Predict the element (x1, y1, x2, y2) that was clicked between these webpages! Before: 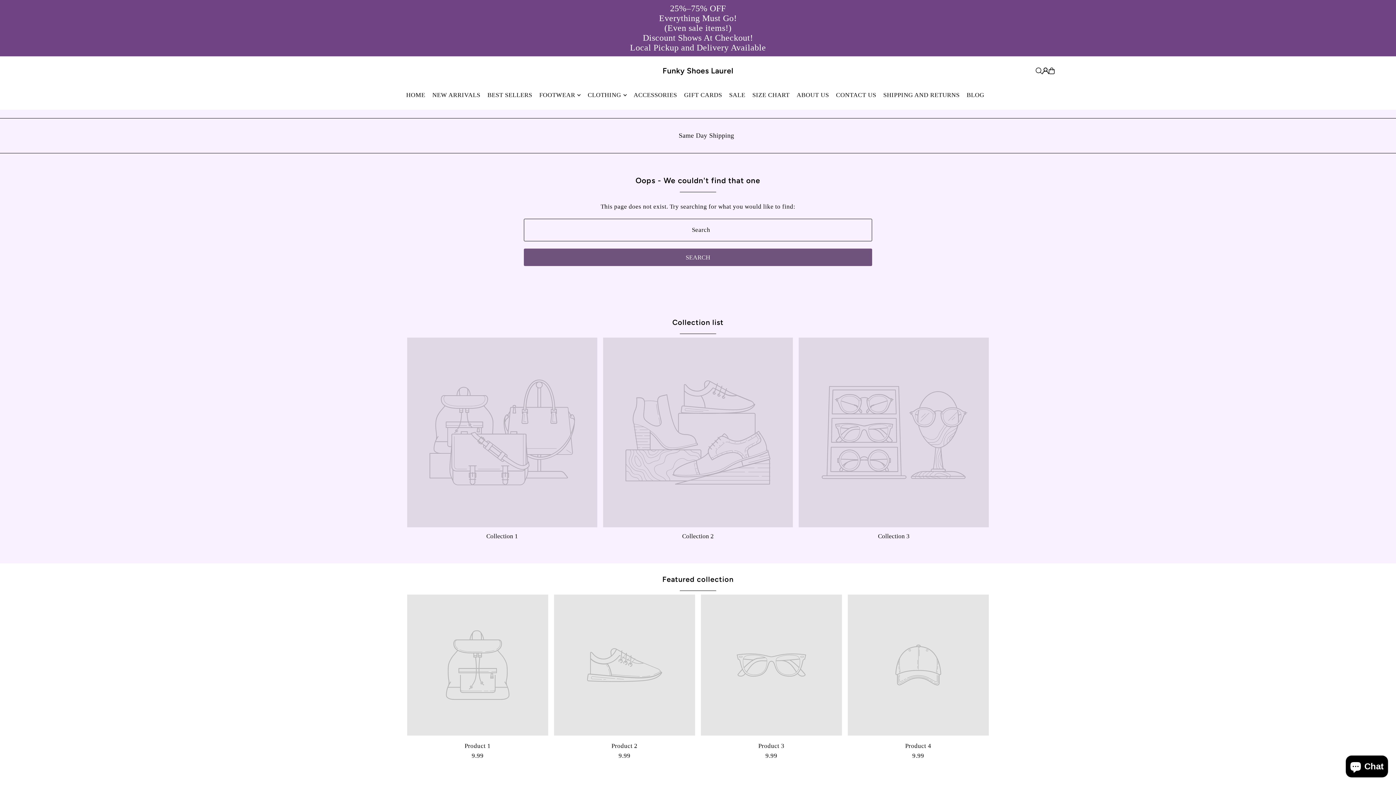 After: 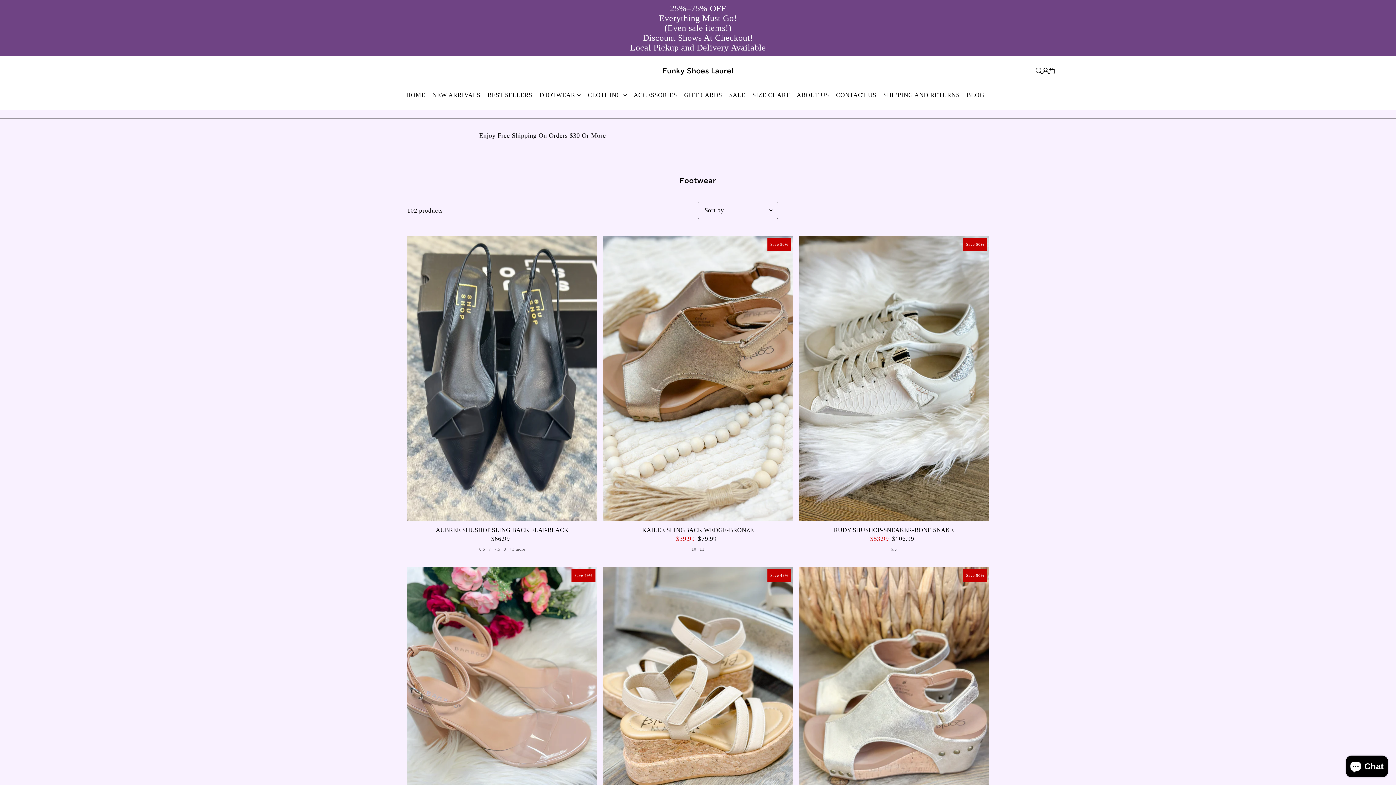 Action: bbox: (539, 86, 580, 104) label: FOOTWEAR